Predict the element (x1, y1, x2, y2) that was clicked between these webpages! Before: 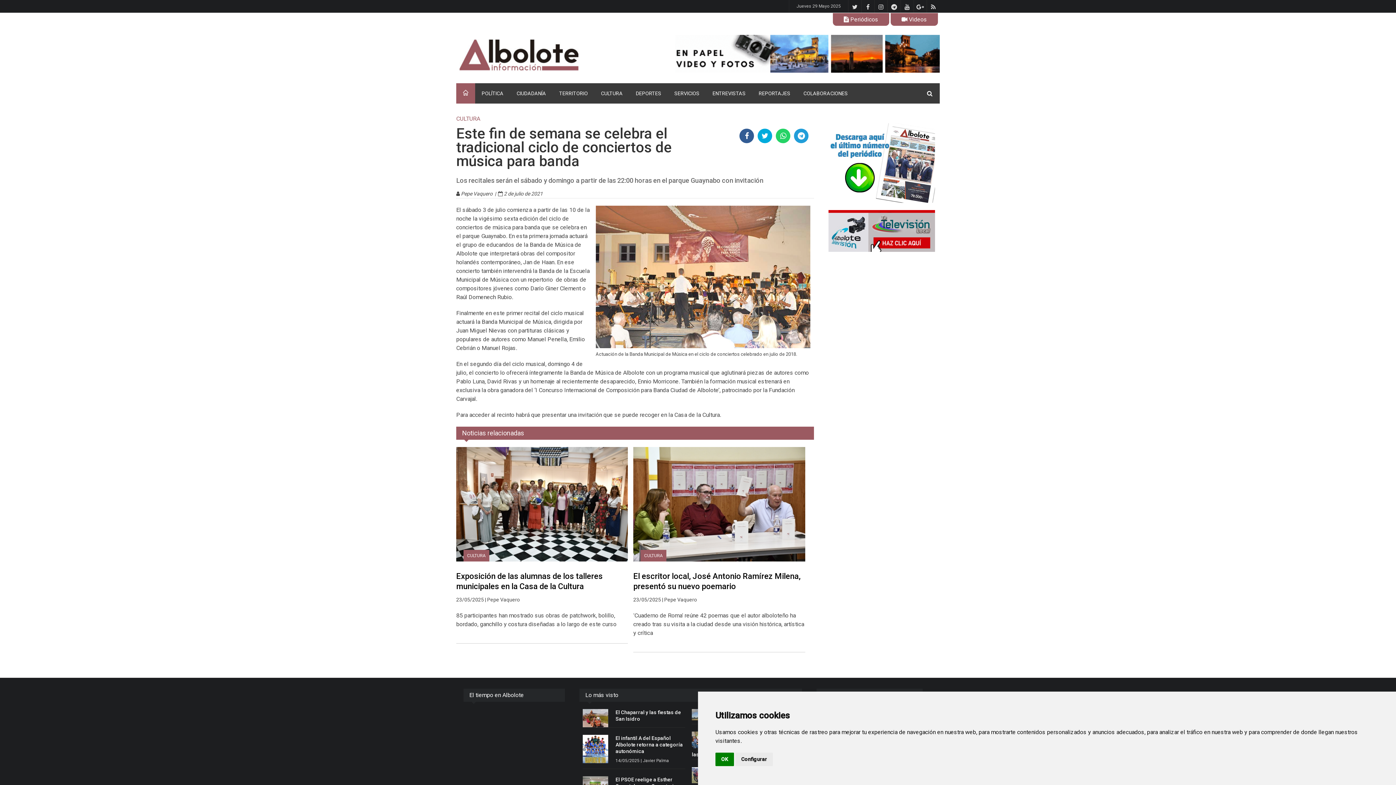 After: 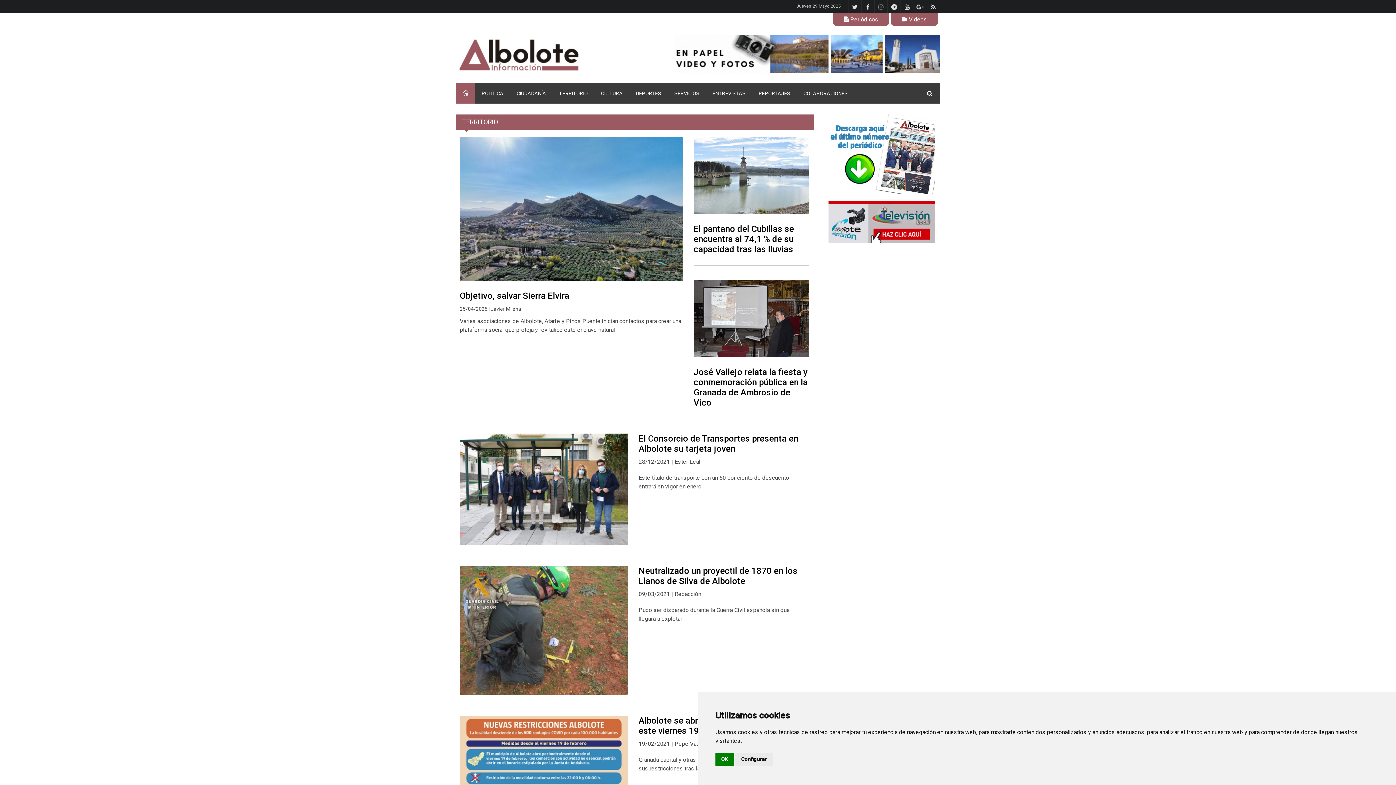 Action: bbox: (552, 83, 594, 103) label: TERRITORIO